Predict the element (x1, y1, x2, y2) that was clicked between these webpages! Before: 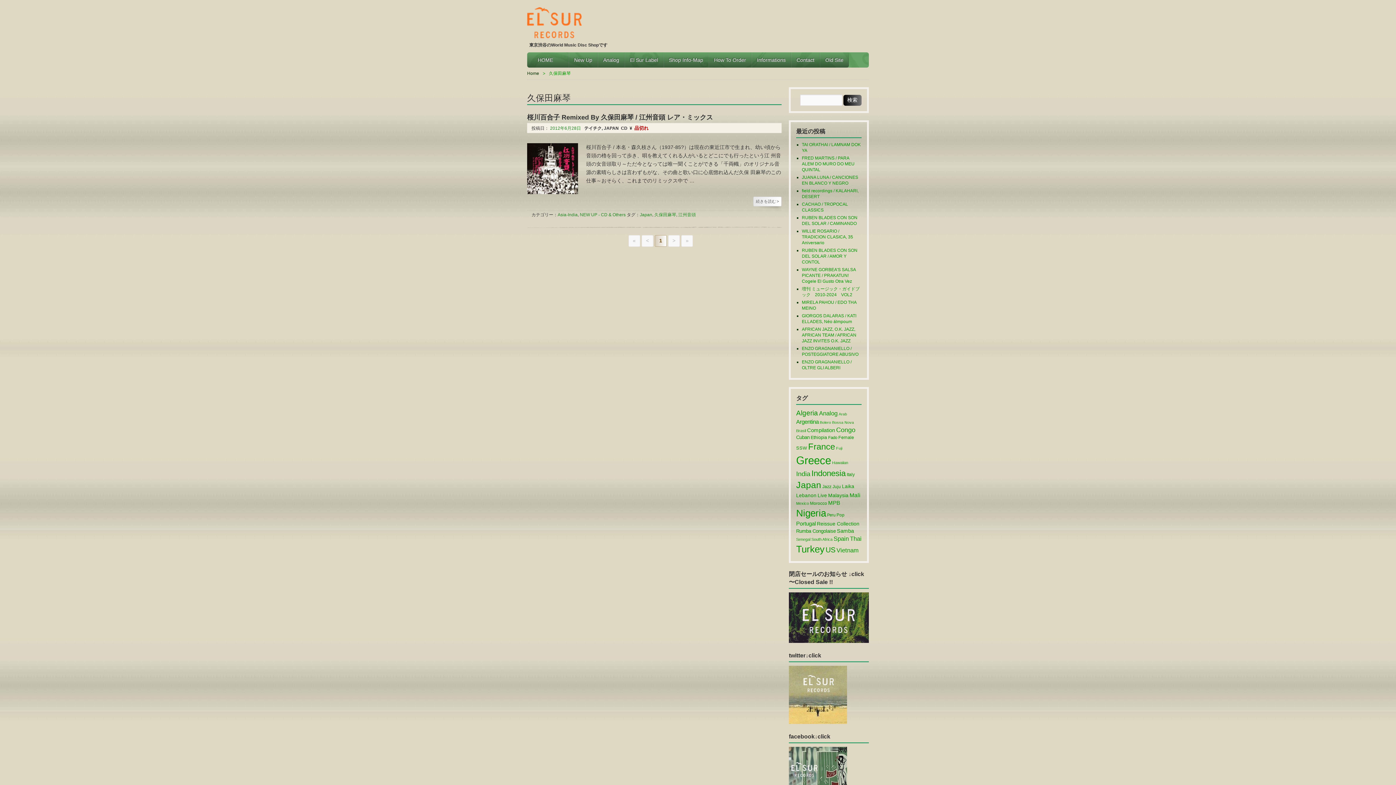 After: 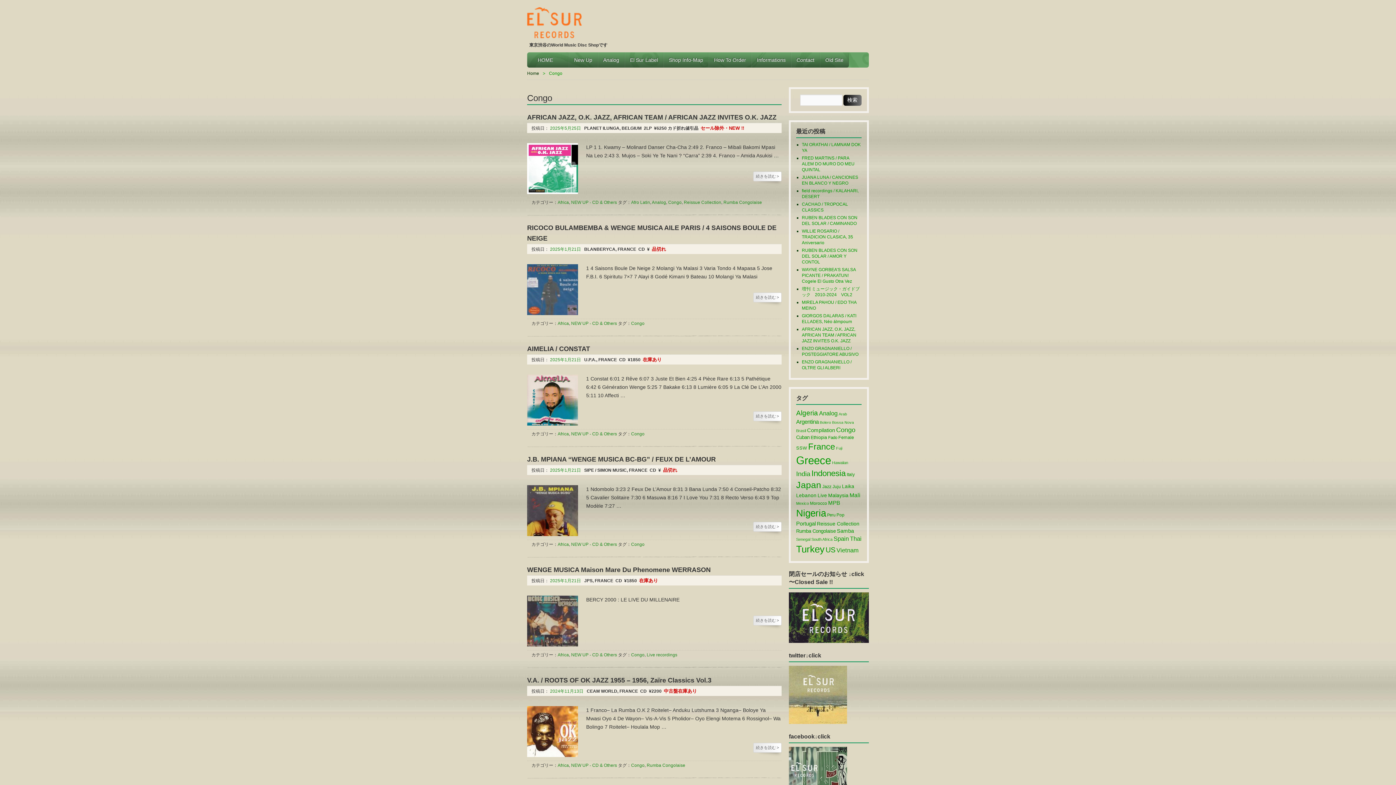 Action: label: Congo (422個の項目) bbox: (836, 426, 855, 433)